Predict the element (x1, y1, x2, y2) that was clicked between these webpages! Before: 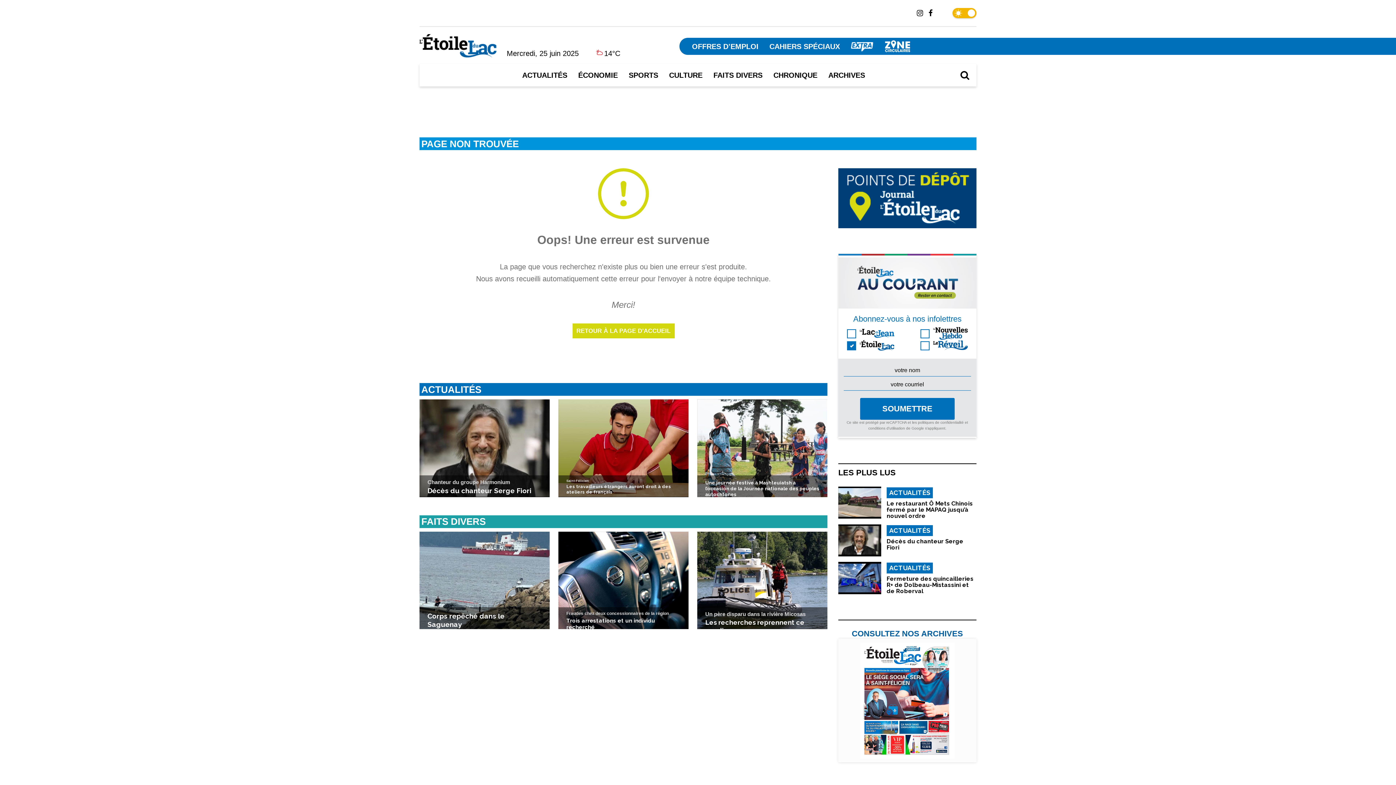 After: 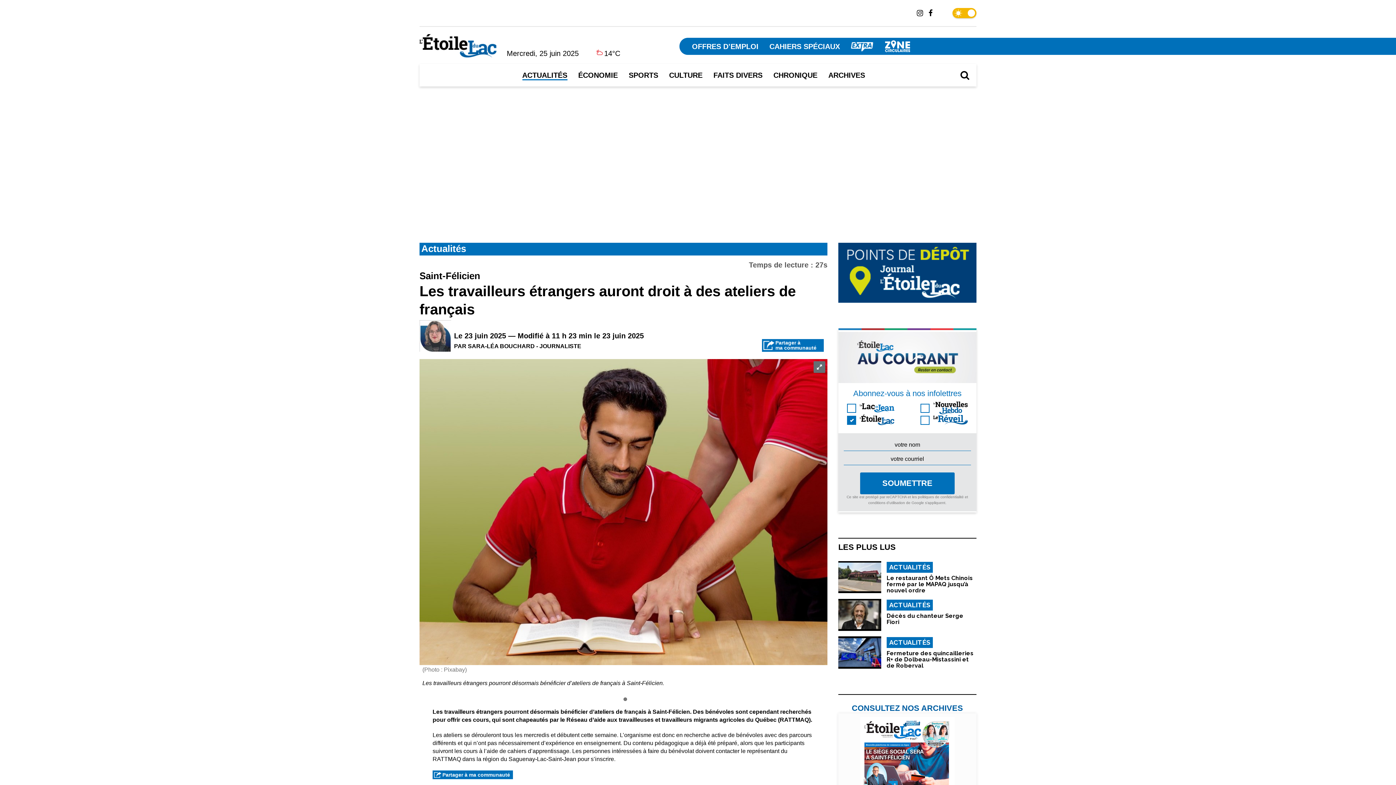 Action: bbox: (558, 399, 688, 497) label: Saint-Félicien
Les travailleurs étrangers auront droit à des ateliers de français